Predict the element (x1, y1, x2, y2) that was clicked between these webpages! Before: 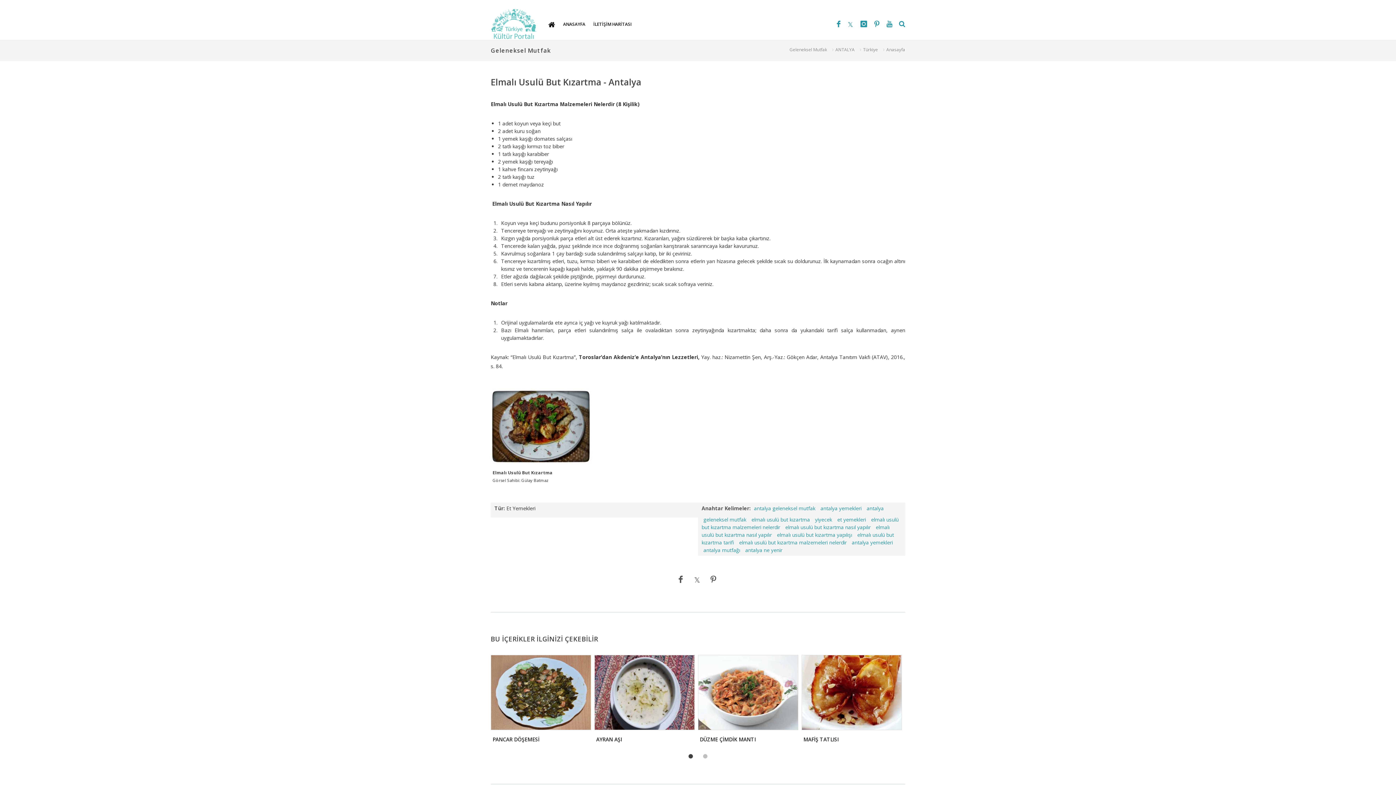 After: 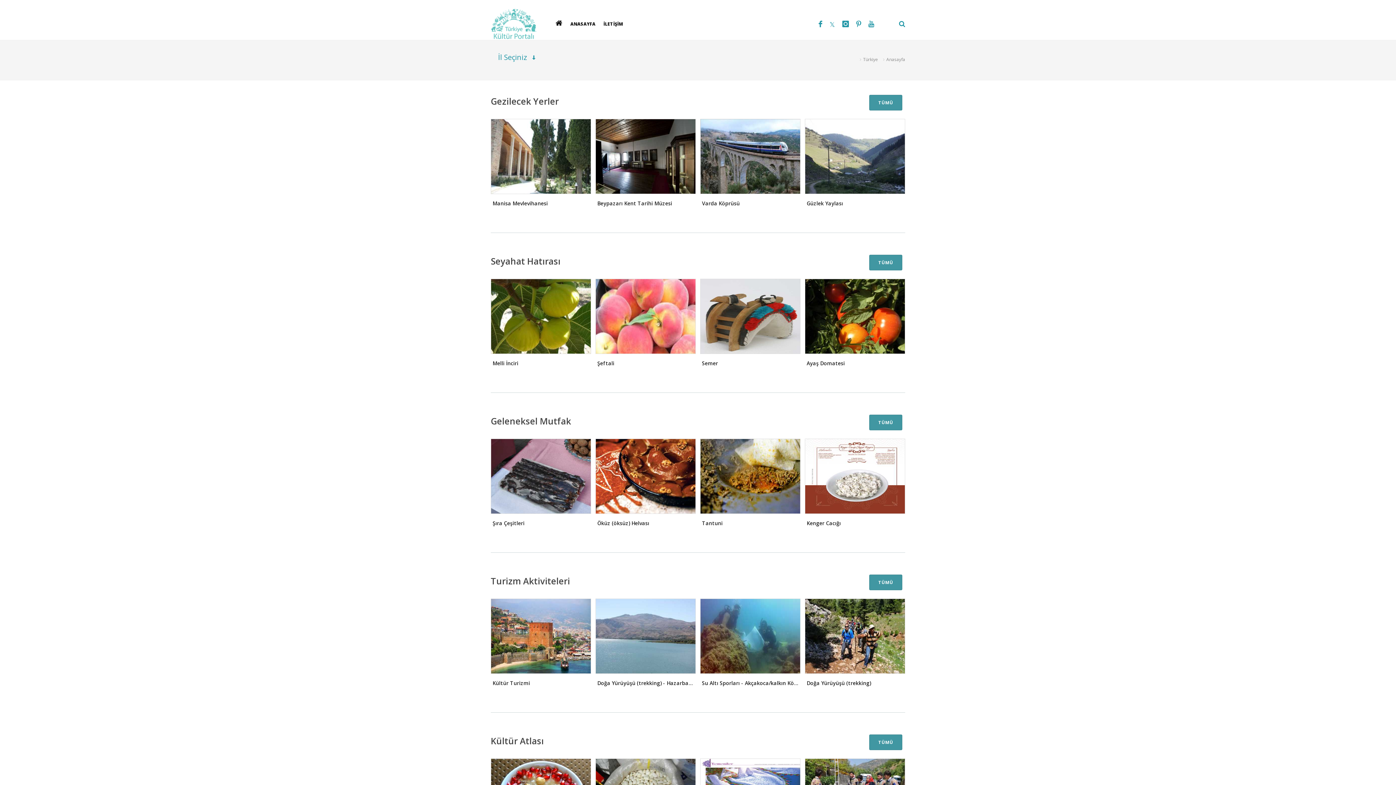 Action: bbox: (863, 46, 878, 52) label: Türkiye